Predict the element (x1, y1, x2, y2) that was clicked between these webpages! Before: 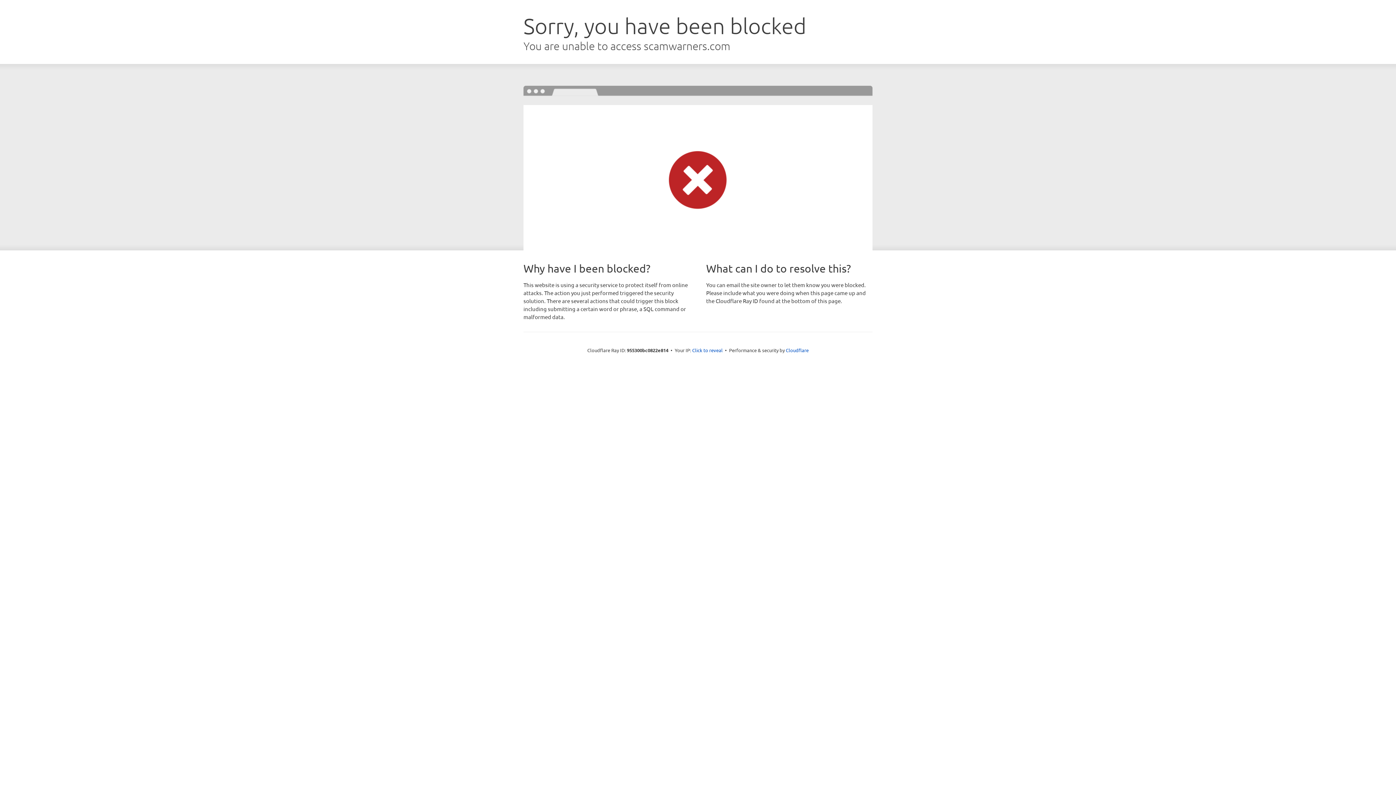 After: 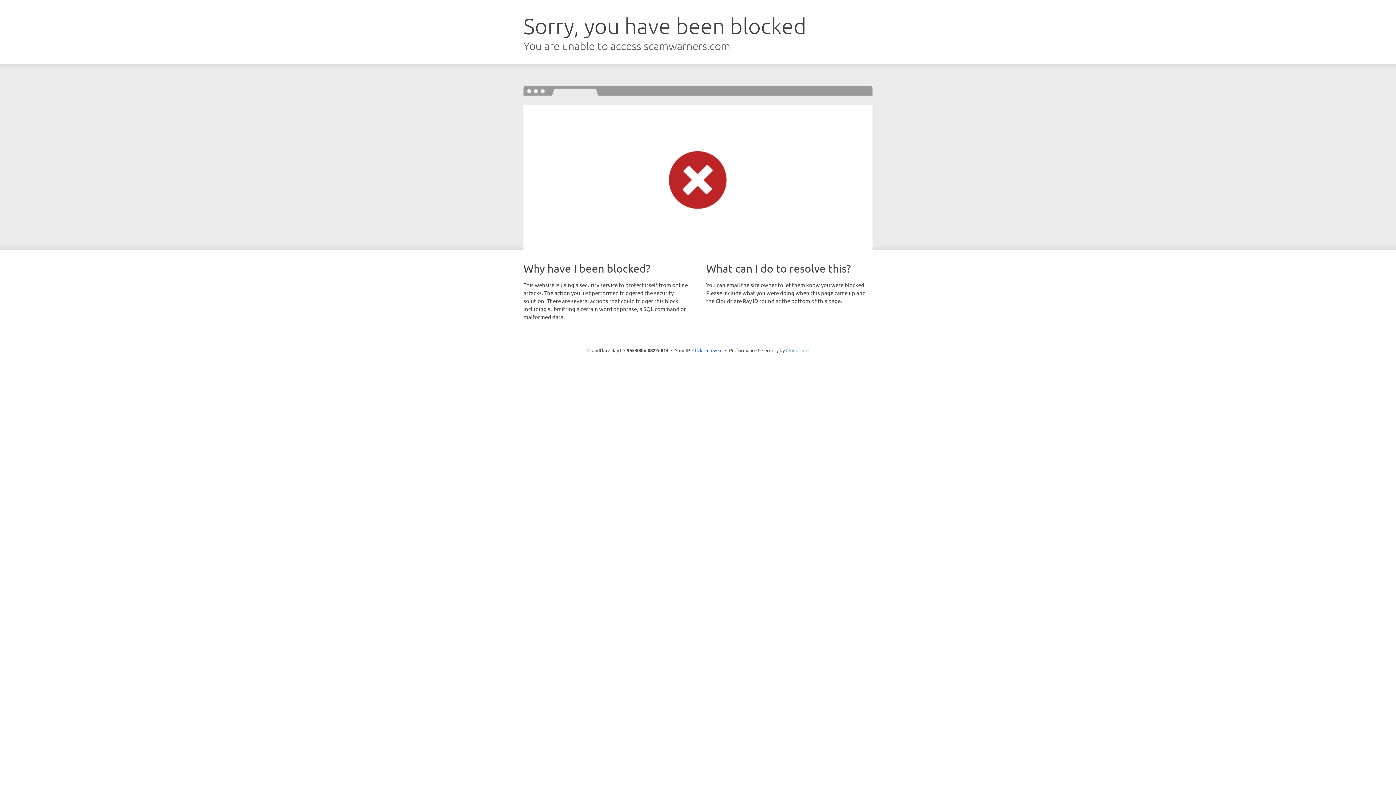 Action: bbox: (786, 347, 808, 353) label: Cloudflare